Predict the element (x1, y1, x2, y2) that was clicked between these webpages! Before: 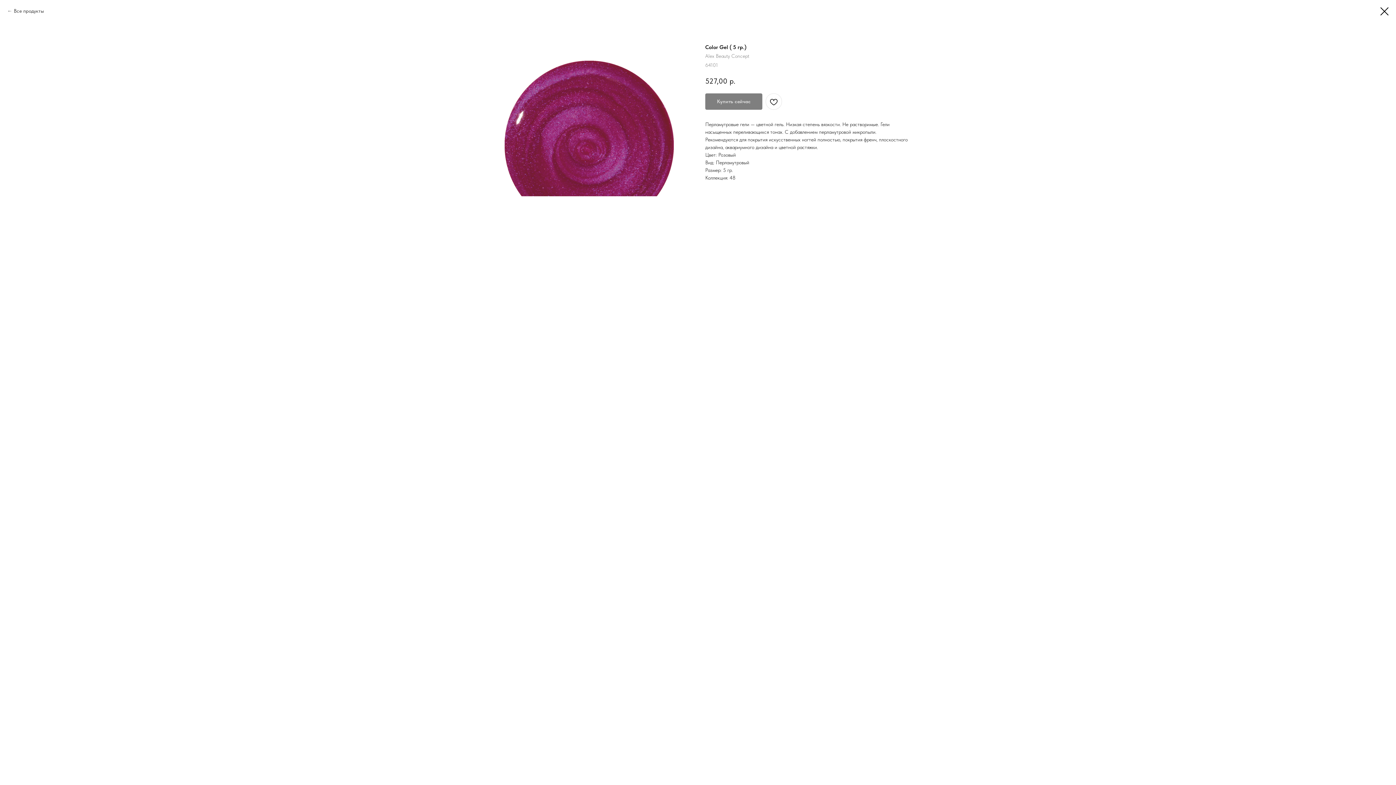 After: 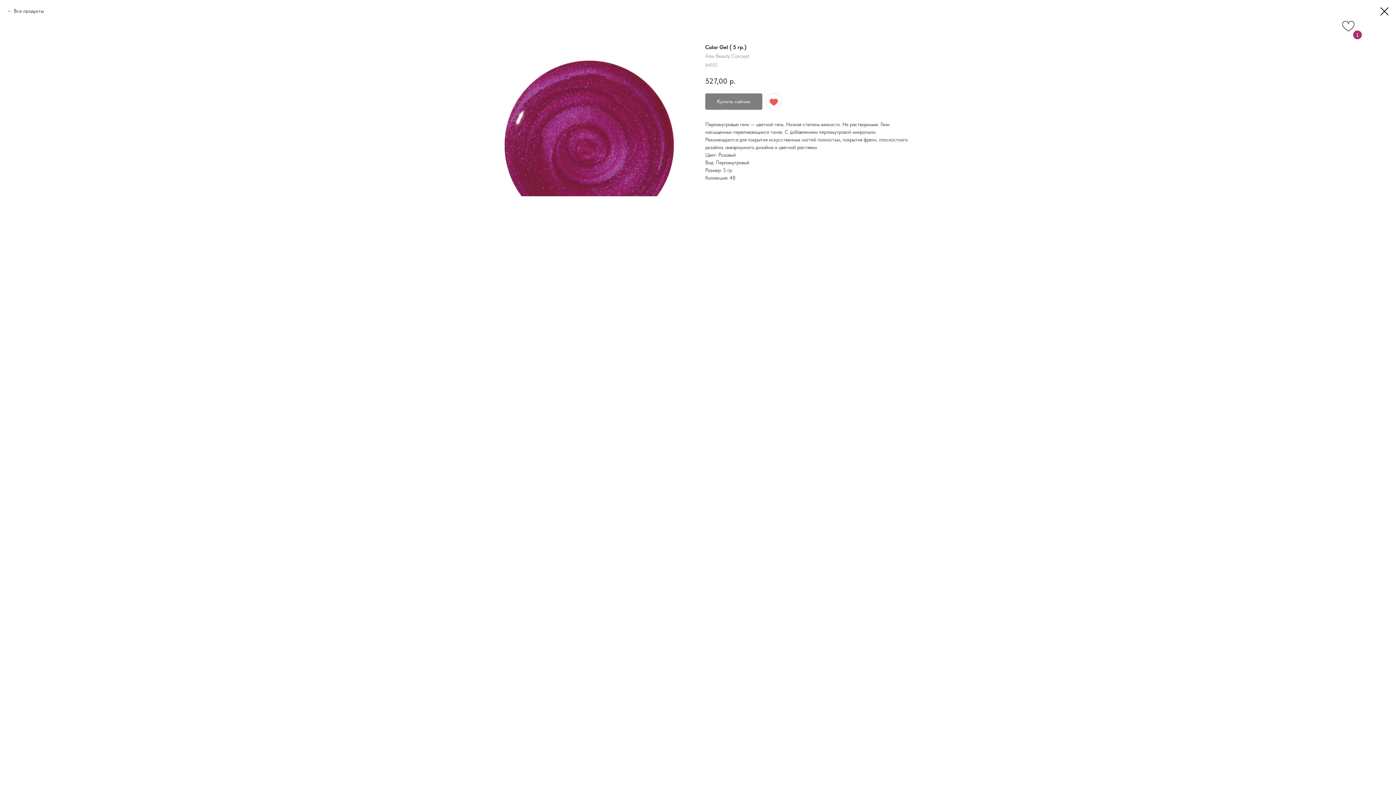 Action: bbox: (765, 93, 782, 109)